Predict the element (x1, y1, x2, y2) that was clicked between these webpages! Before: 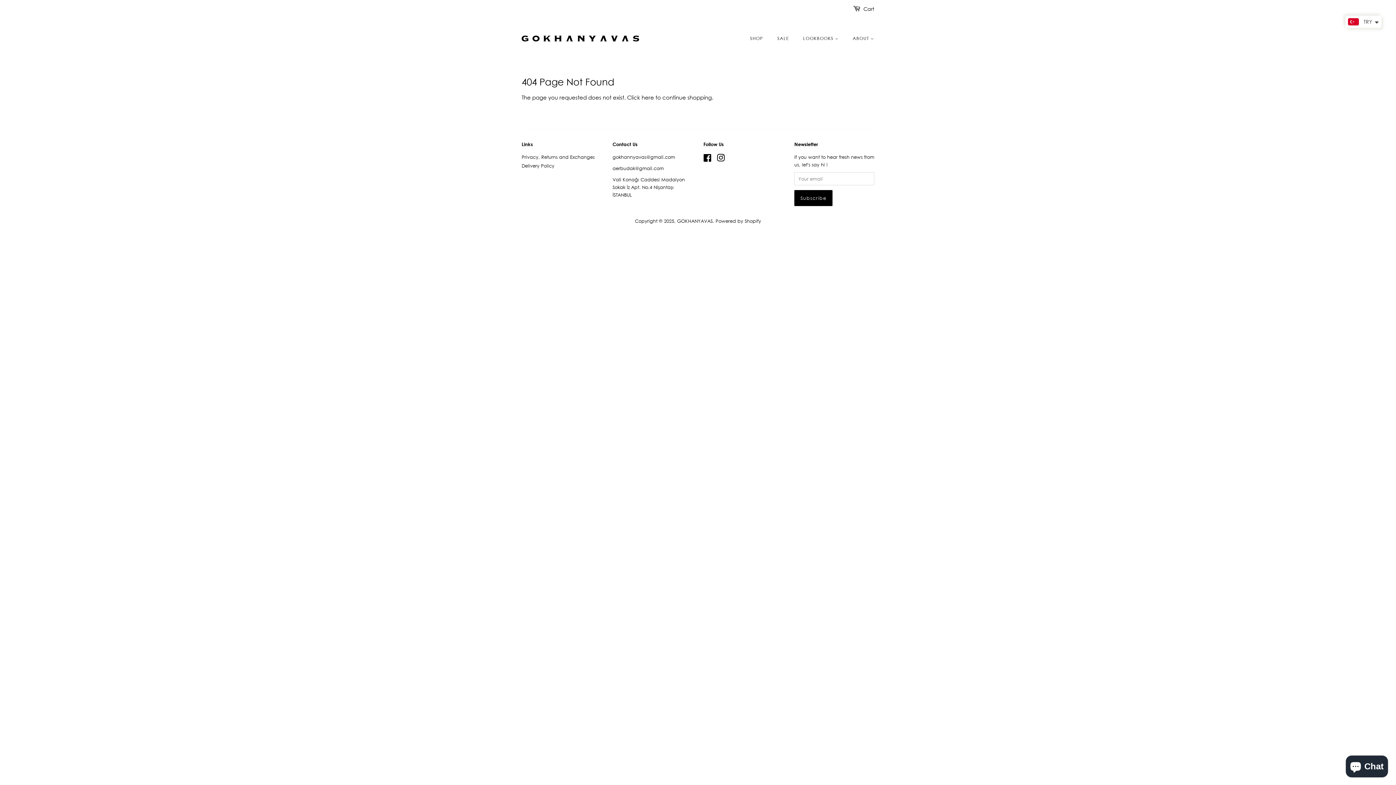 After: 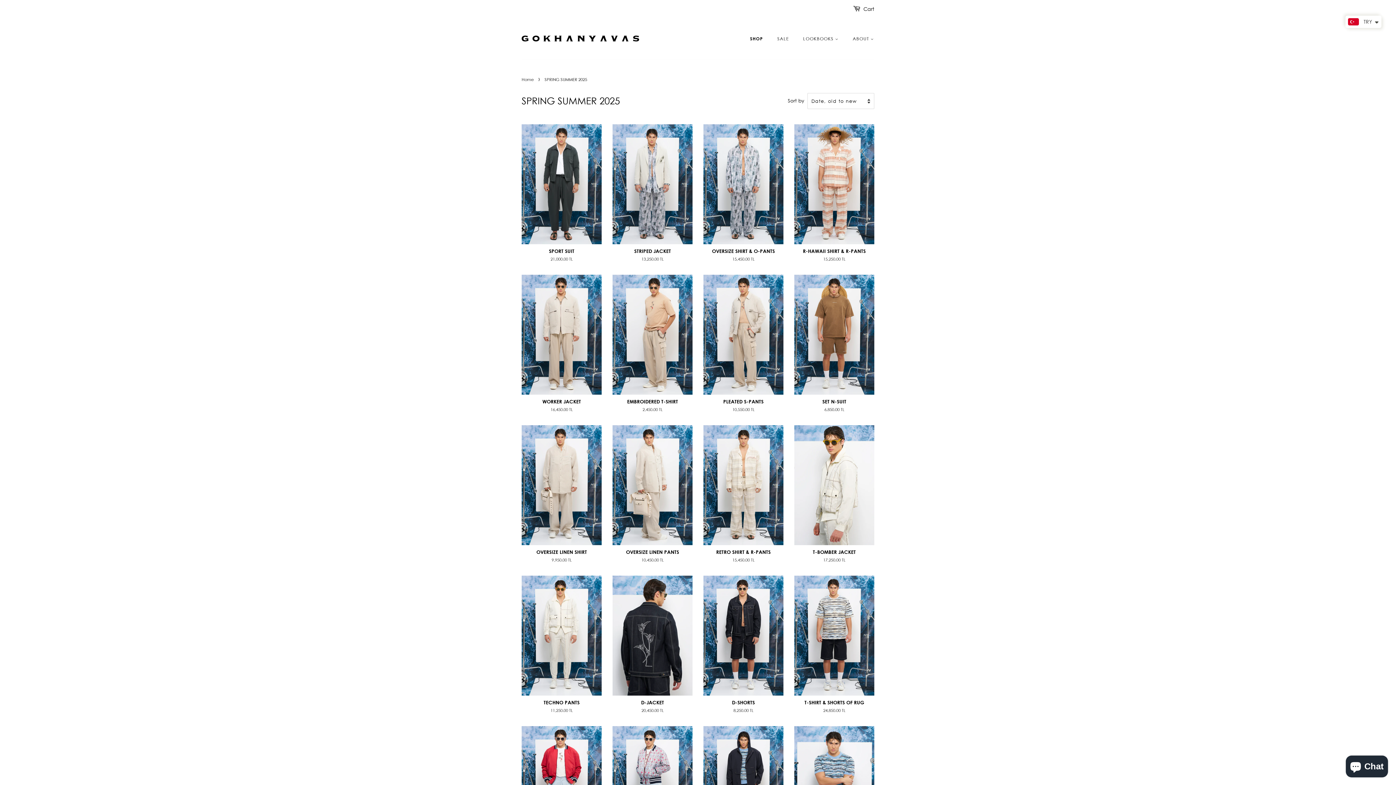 Action: label: SHOP bbox: (750, 32, 770, 44)